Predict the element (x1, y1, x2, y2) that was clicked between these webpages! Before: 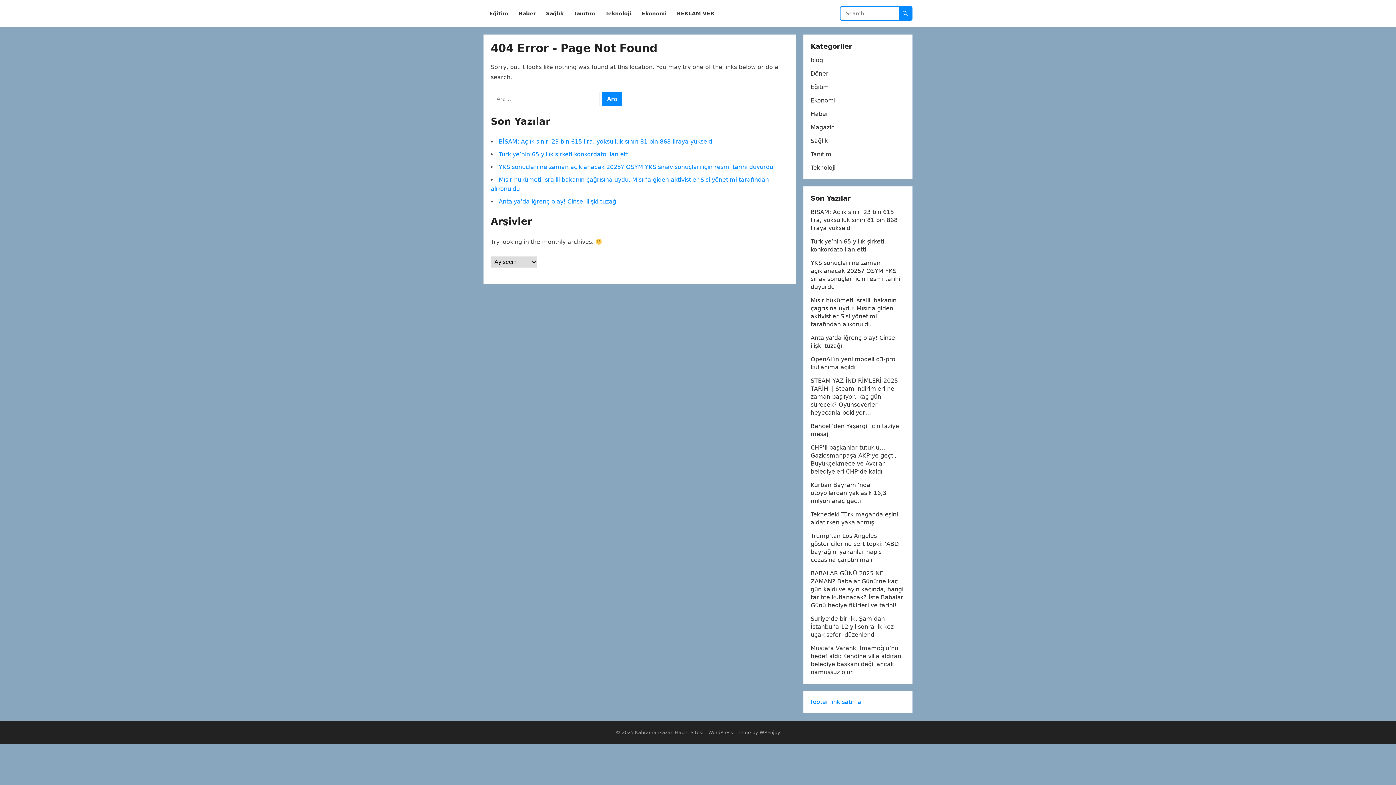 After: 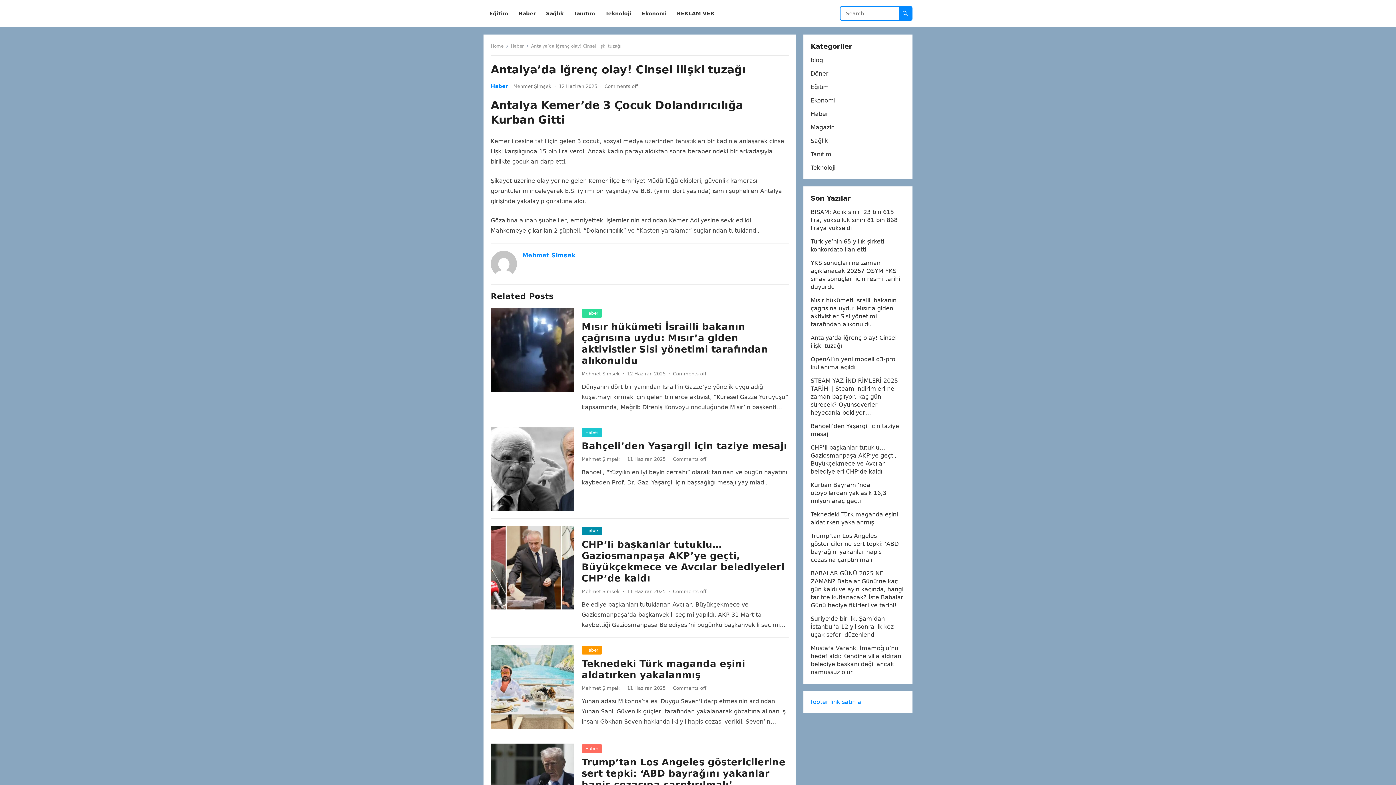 Action: bbox: (498, 198, 617, 205) label: Antalya’da iğrenç olay! Cinsel ilişki tuzağı